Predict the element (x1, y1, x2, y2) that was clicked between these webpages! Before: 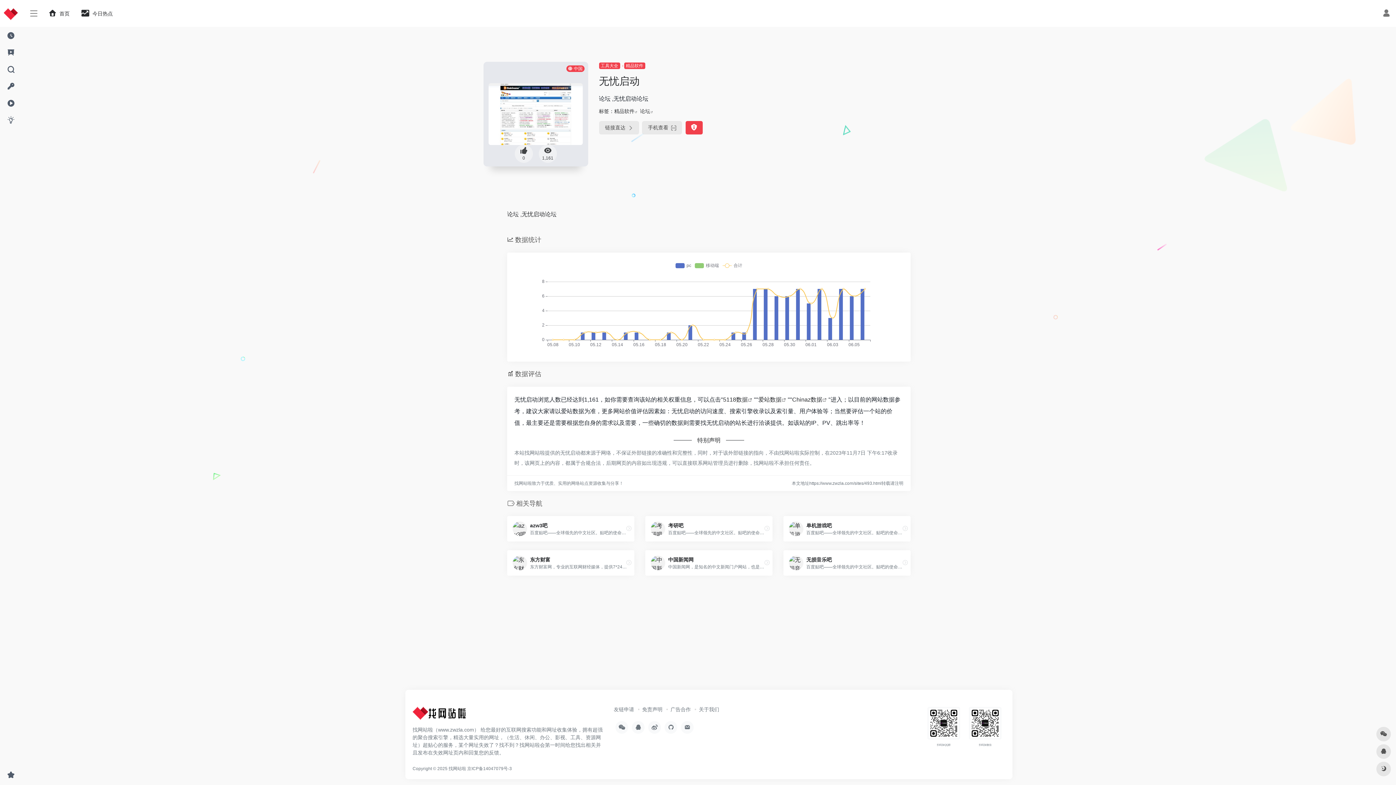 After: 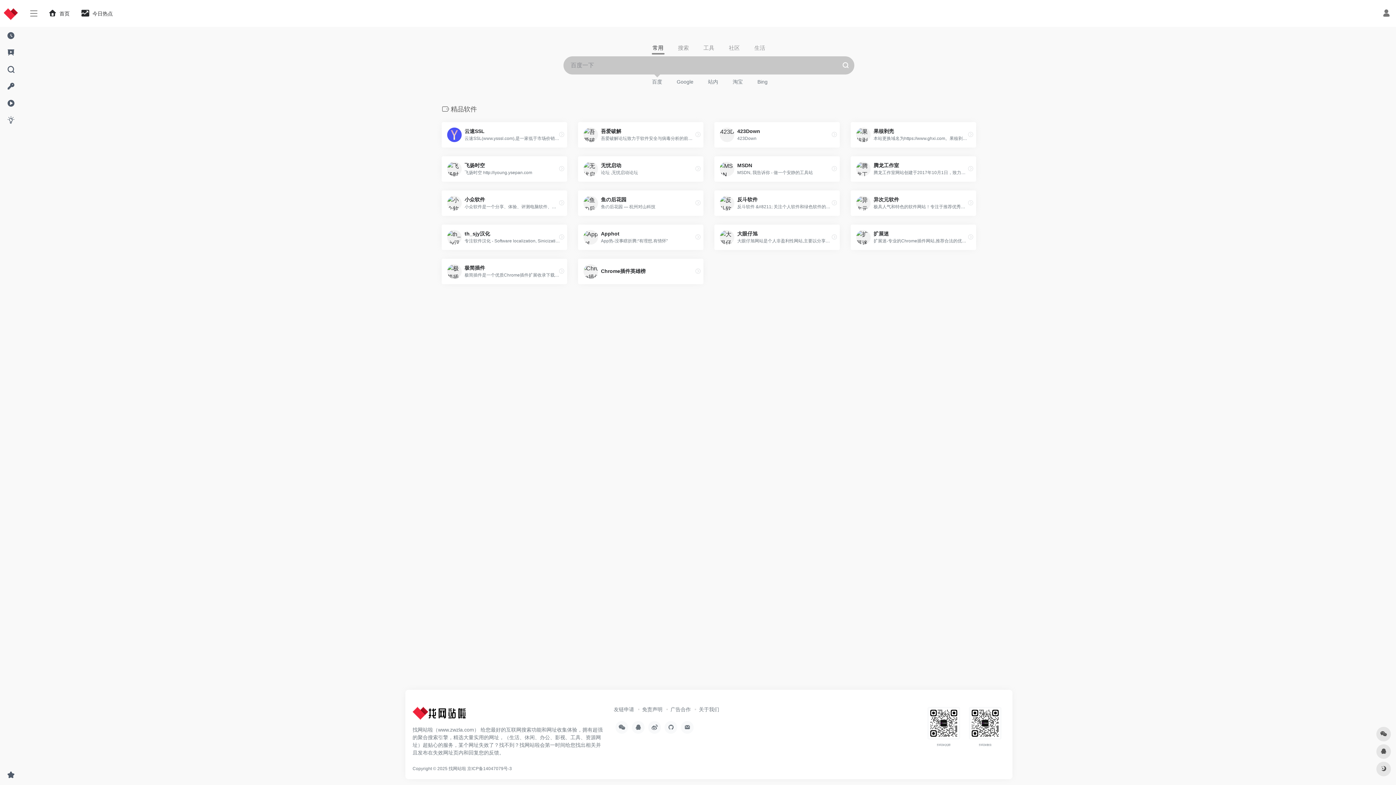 Action: bbox: (624, 62, 645, 69) label: 精品软件